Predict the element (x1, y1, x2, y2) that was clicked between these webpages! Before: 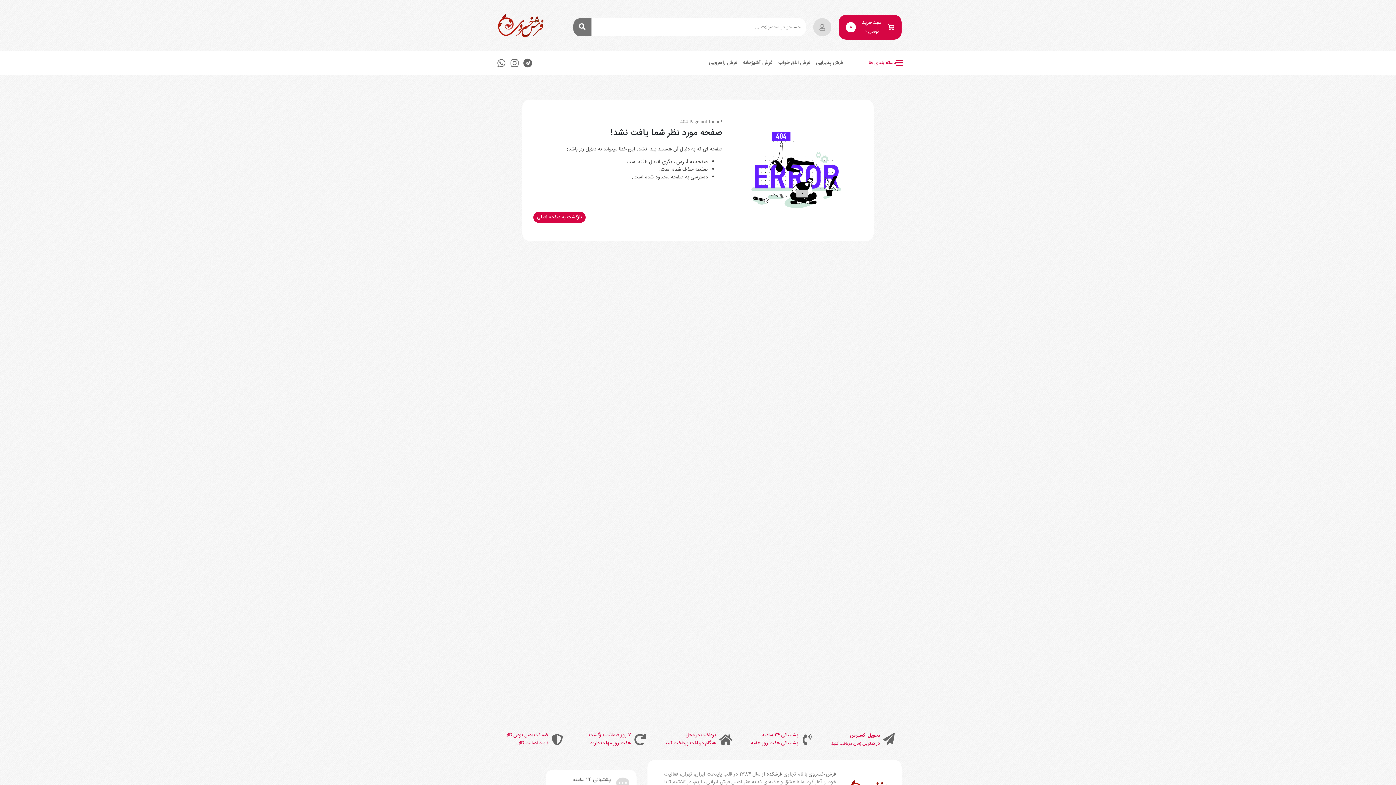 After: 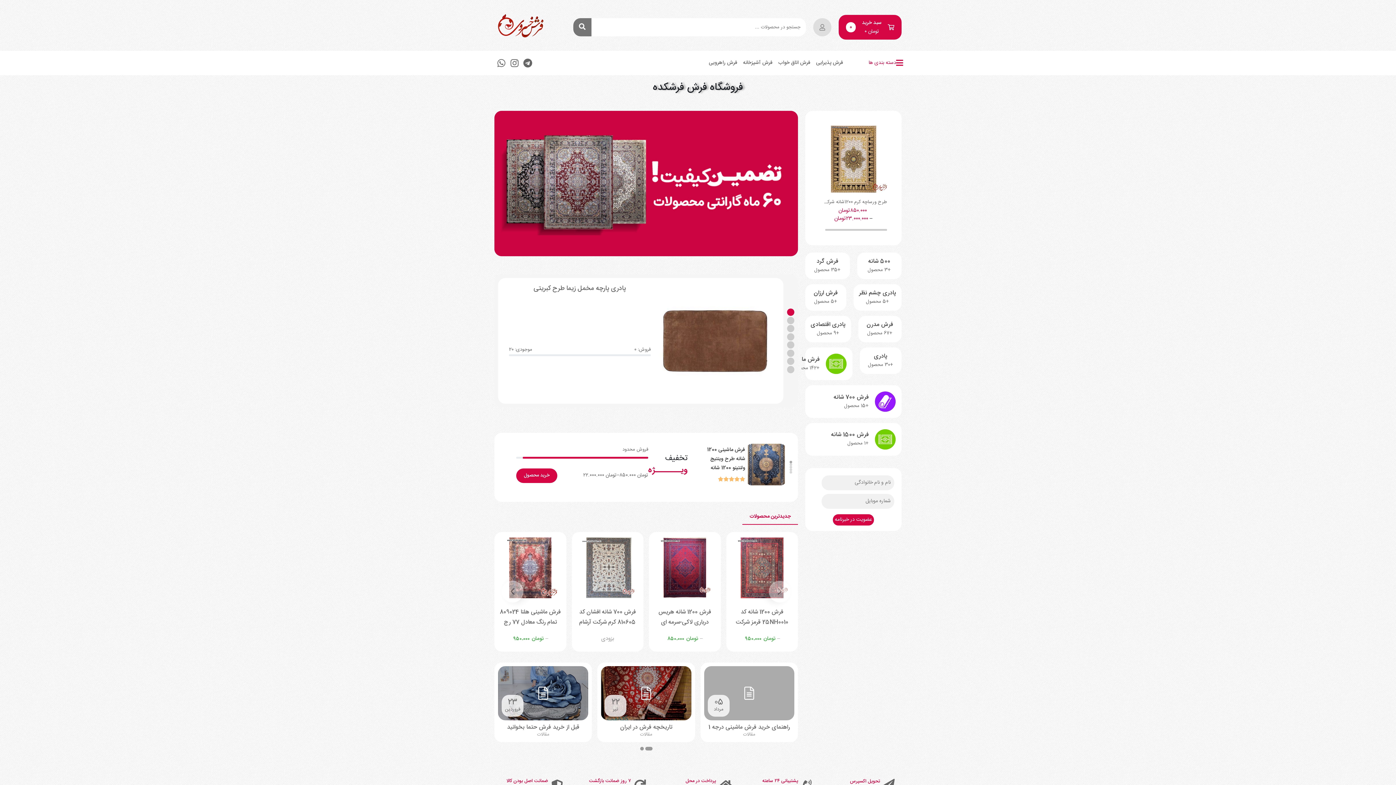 Action: label: بازگشت به صفحه اصلی bbox: (533, 212, 585, 222)